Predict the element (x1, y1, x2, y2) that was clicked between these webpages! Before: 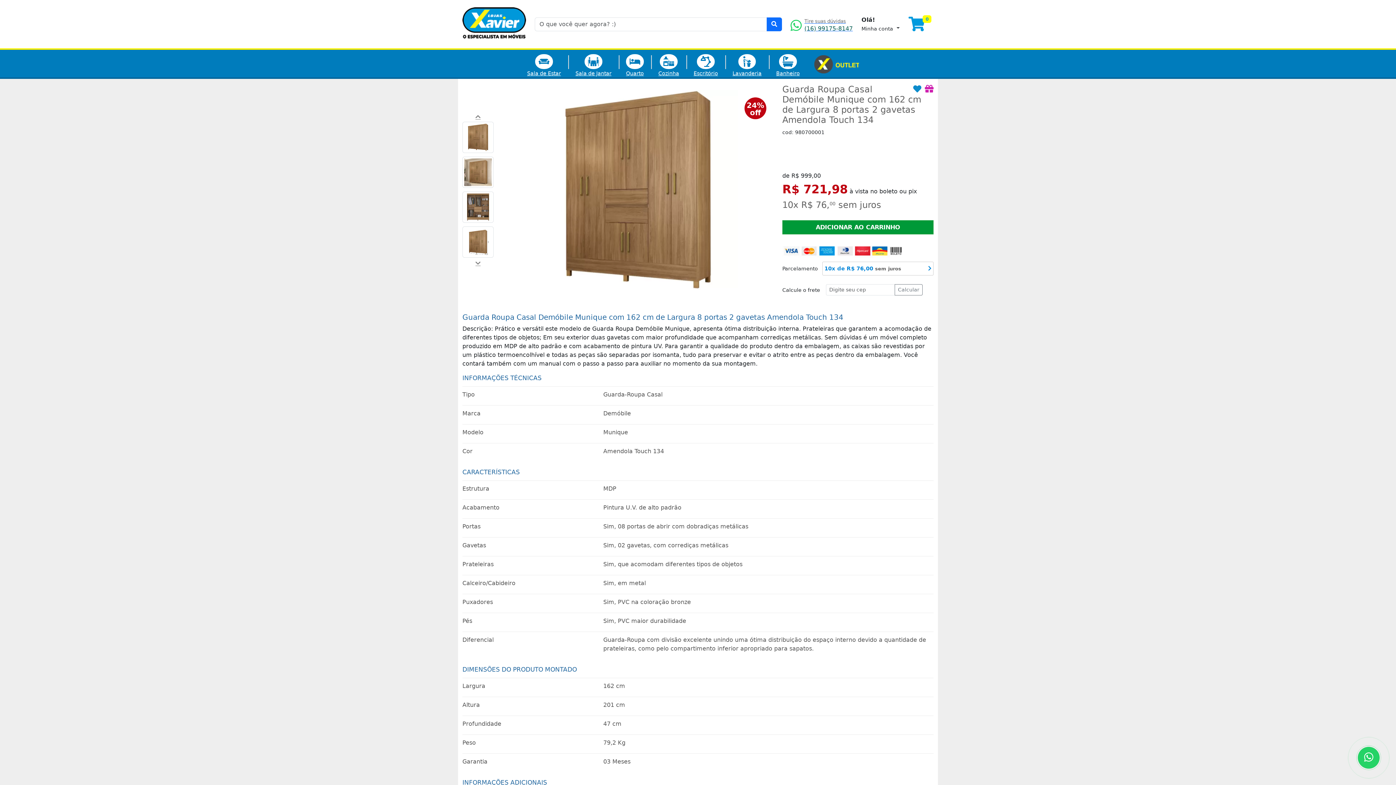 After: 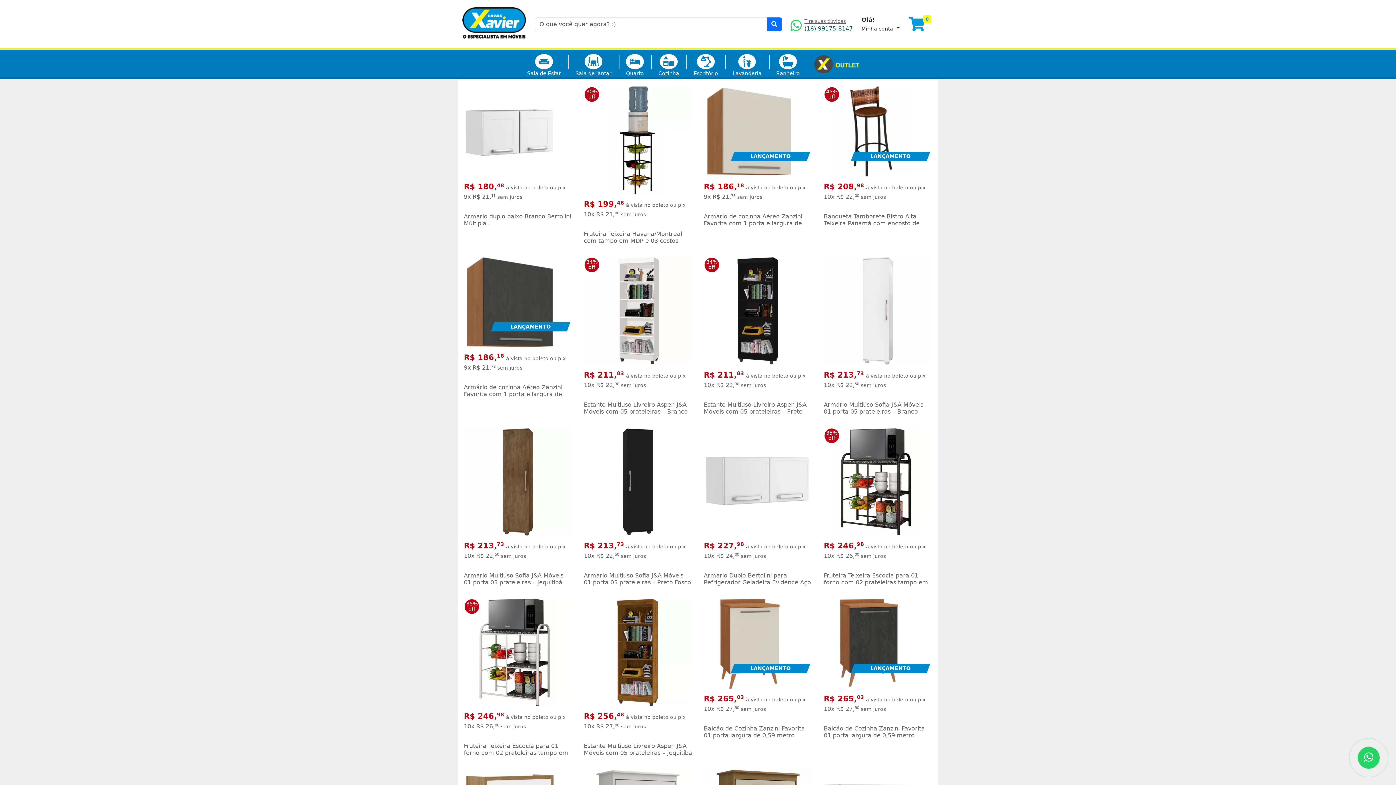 Action: bbox: (651, 49, 686, 77) label: 
Cozinha